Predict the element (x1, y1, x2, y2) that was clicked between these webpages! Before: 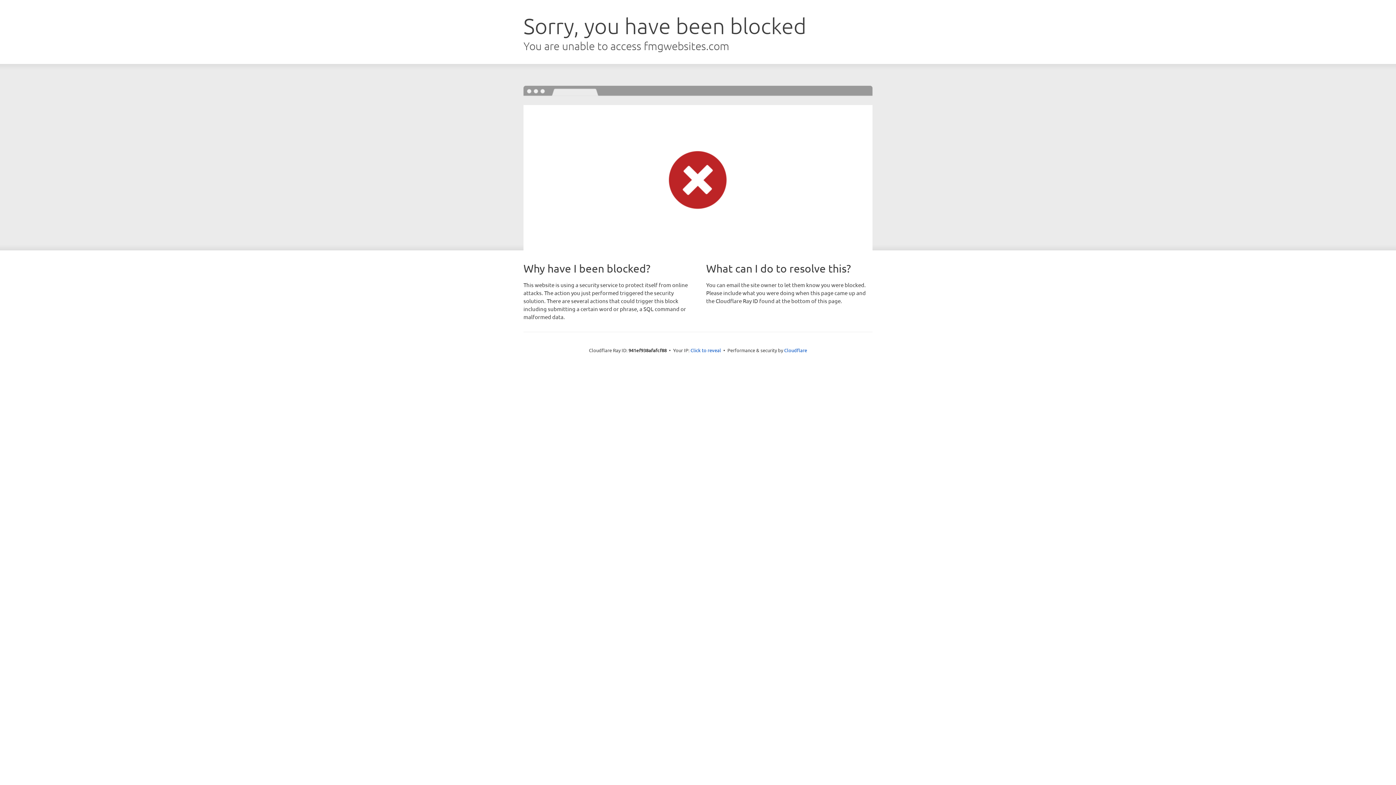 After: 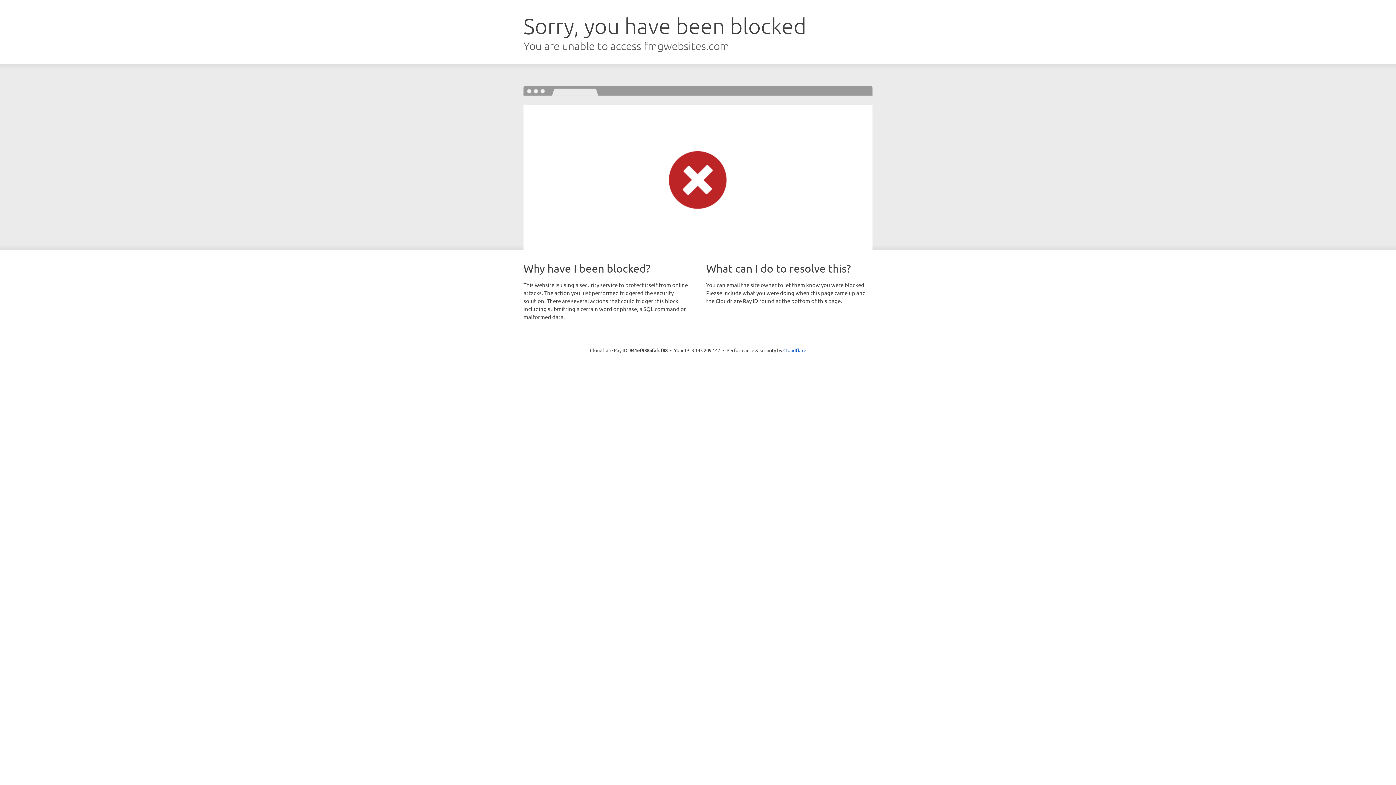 Action: bbox: (690, 346, 721, 353) label: Click to reveal